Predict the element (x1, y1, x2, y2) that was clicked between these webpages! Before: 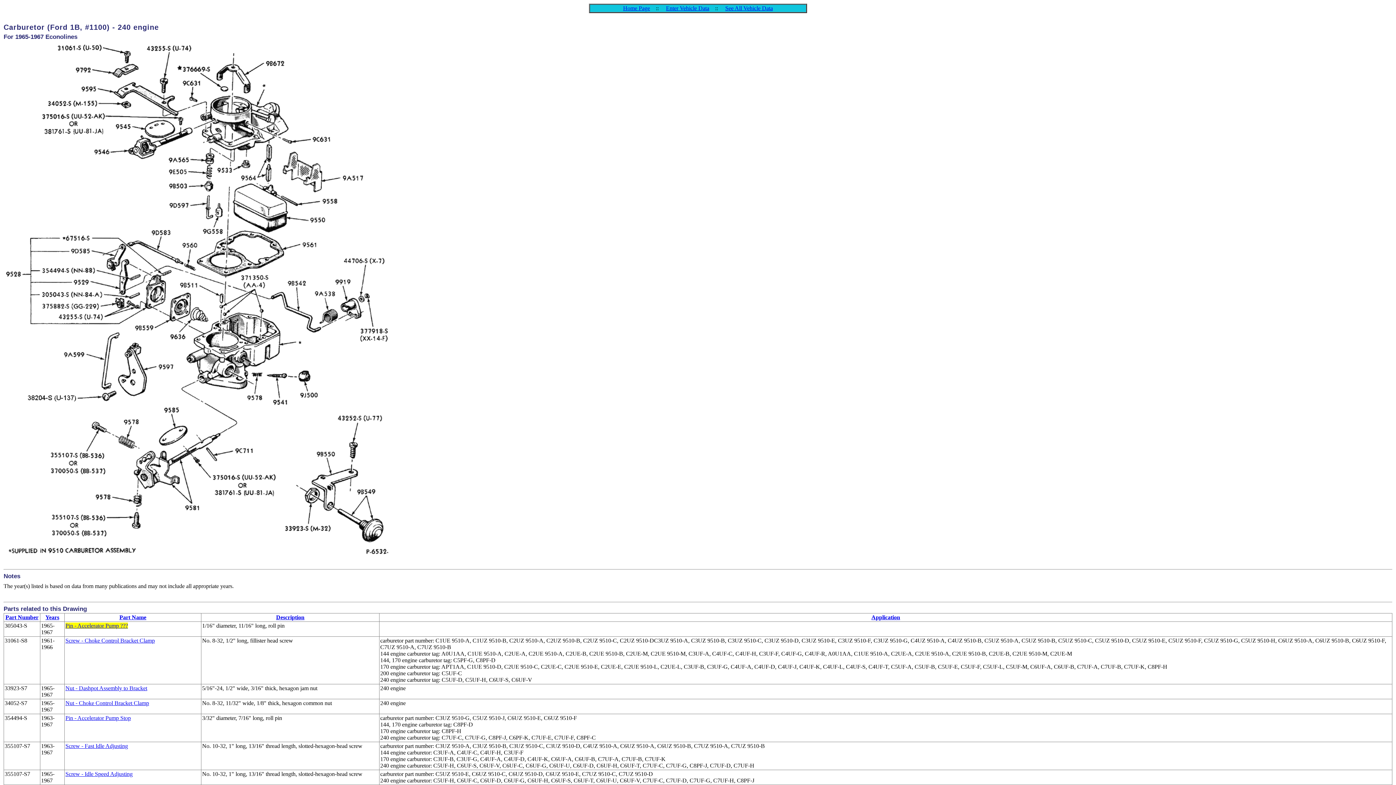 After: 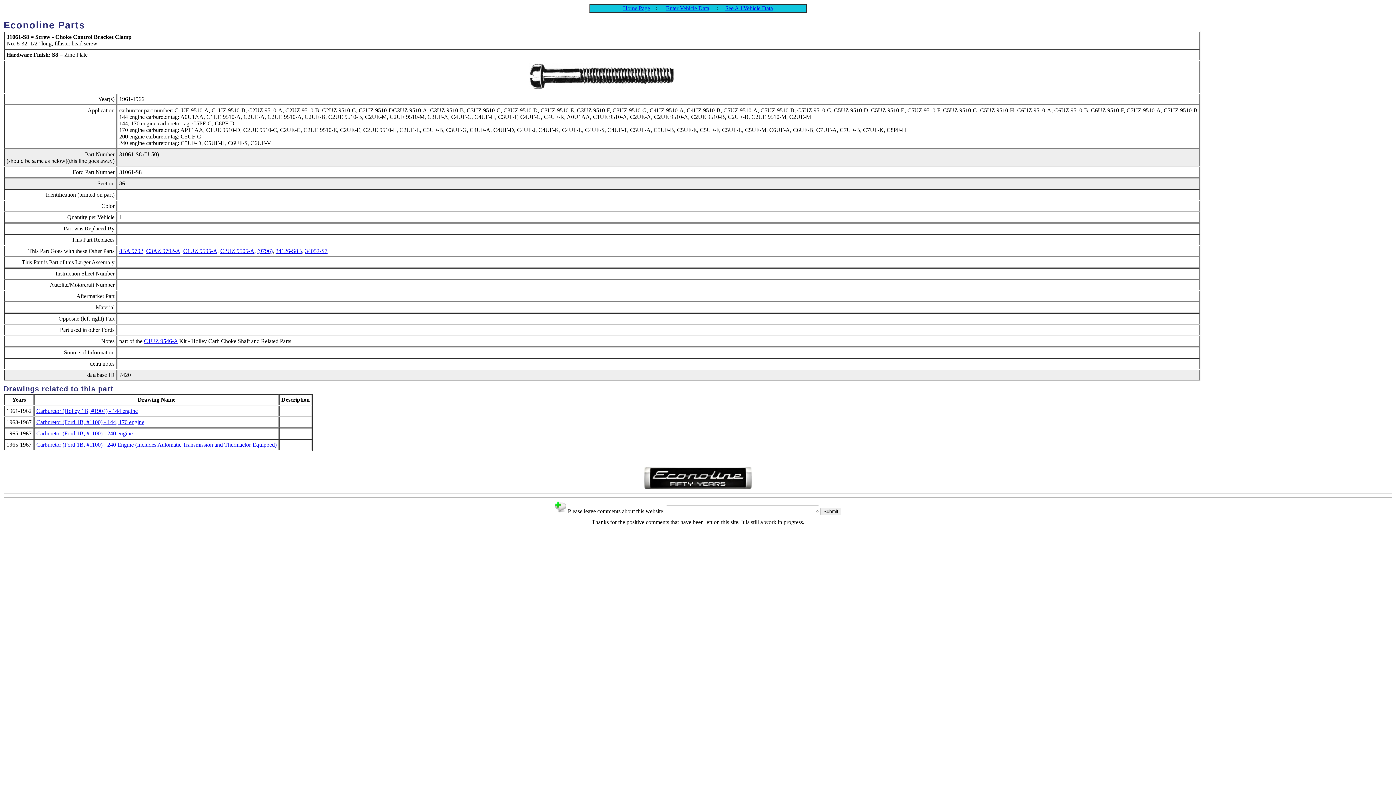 Action: label: Screw - Choke Control Bracket Clamp bbox: (65, 637, 154, 644)